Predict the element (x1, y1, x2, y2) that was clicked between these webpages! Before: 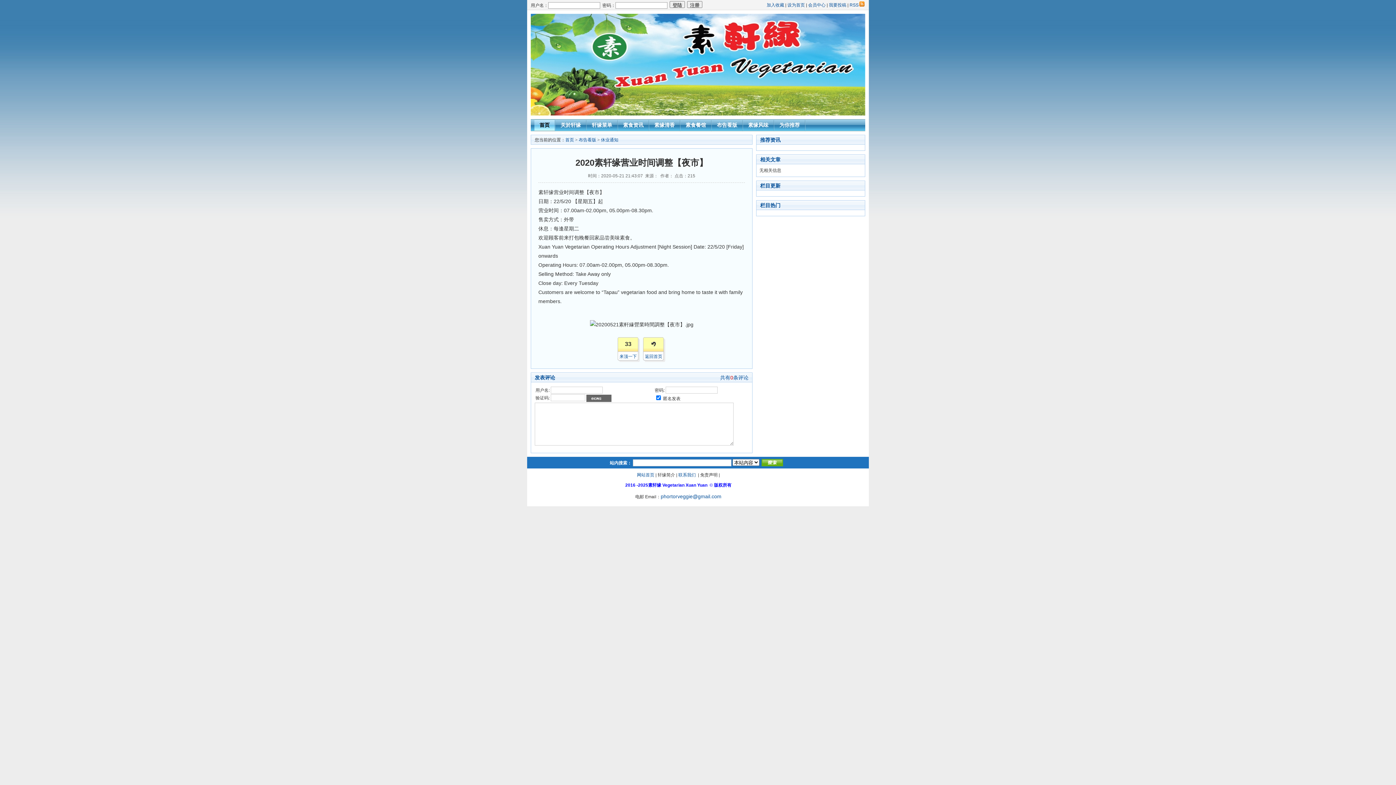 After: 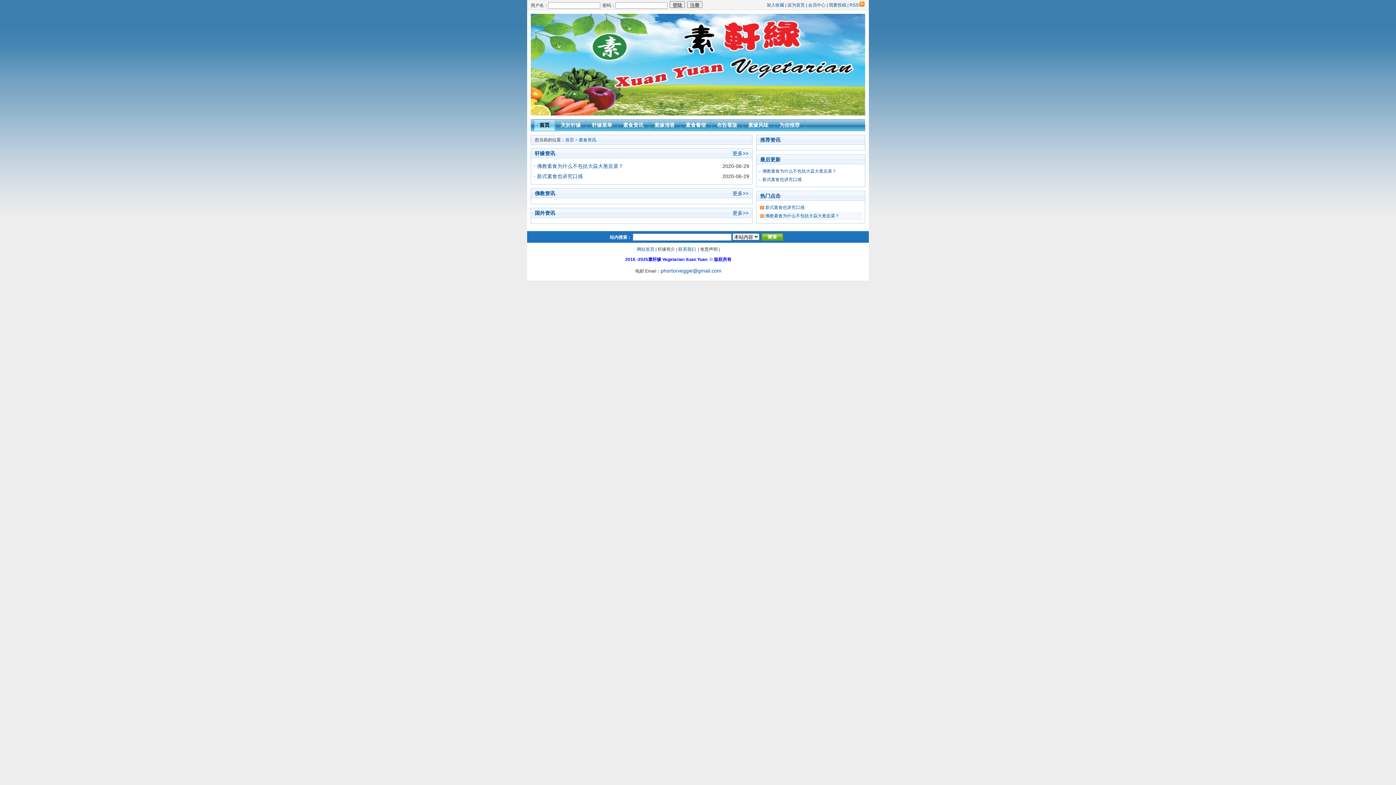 Action: bbox: (618, 119, 648, 131) label: 素食资讯